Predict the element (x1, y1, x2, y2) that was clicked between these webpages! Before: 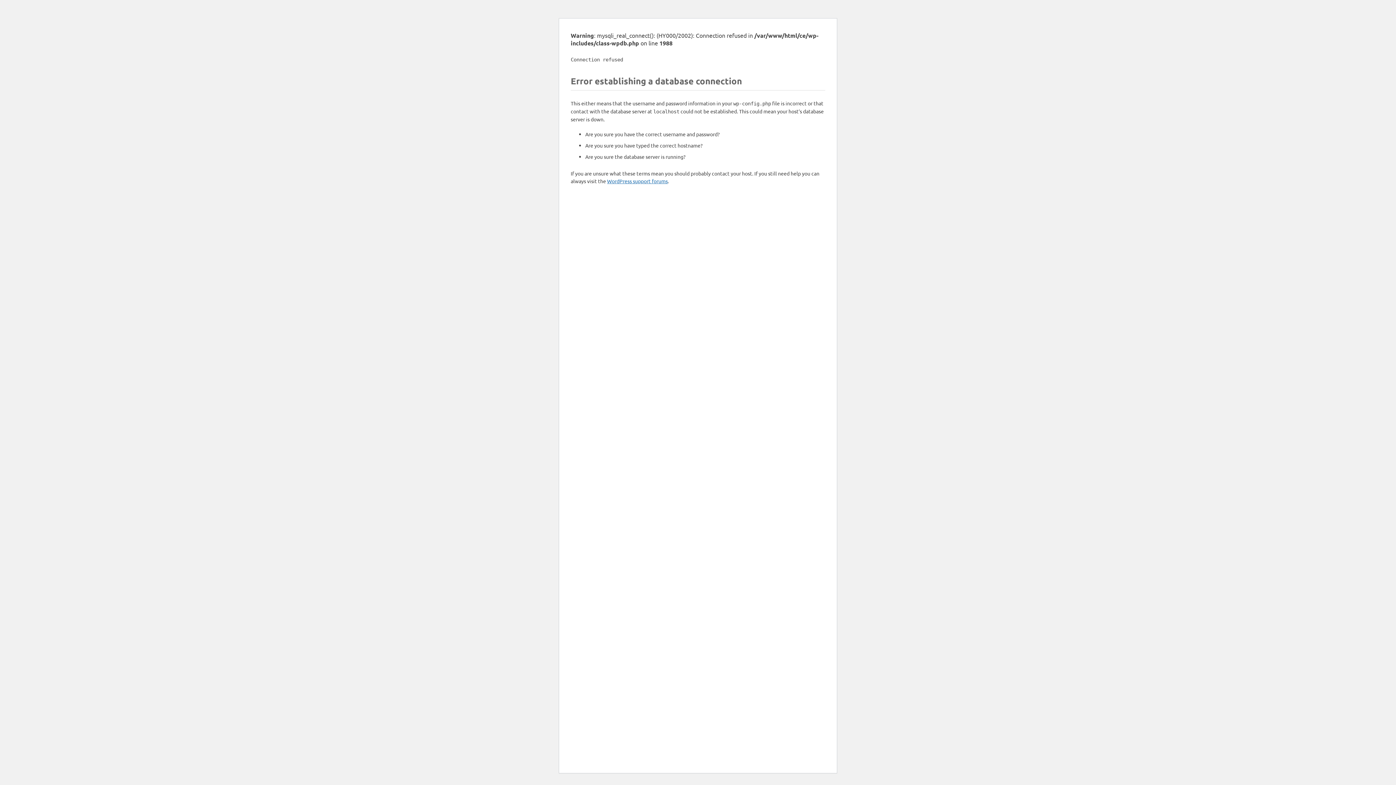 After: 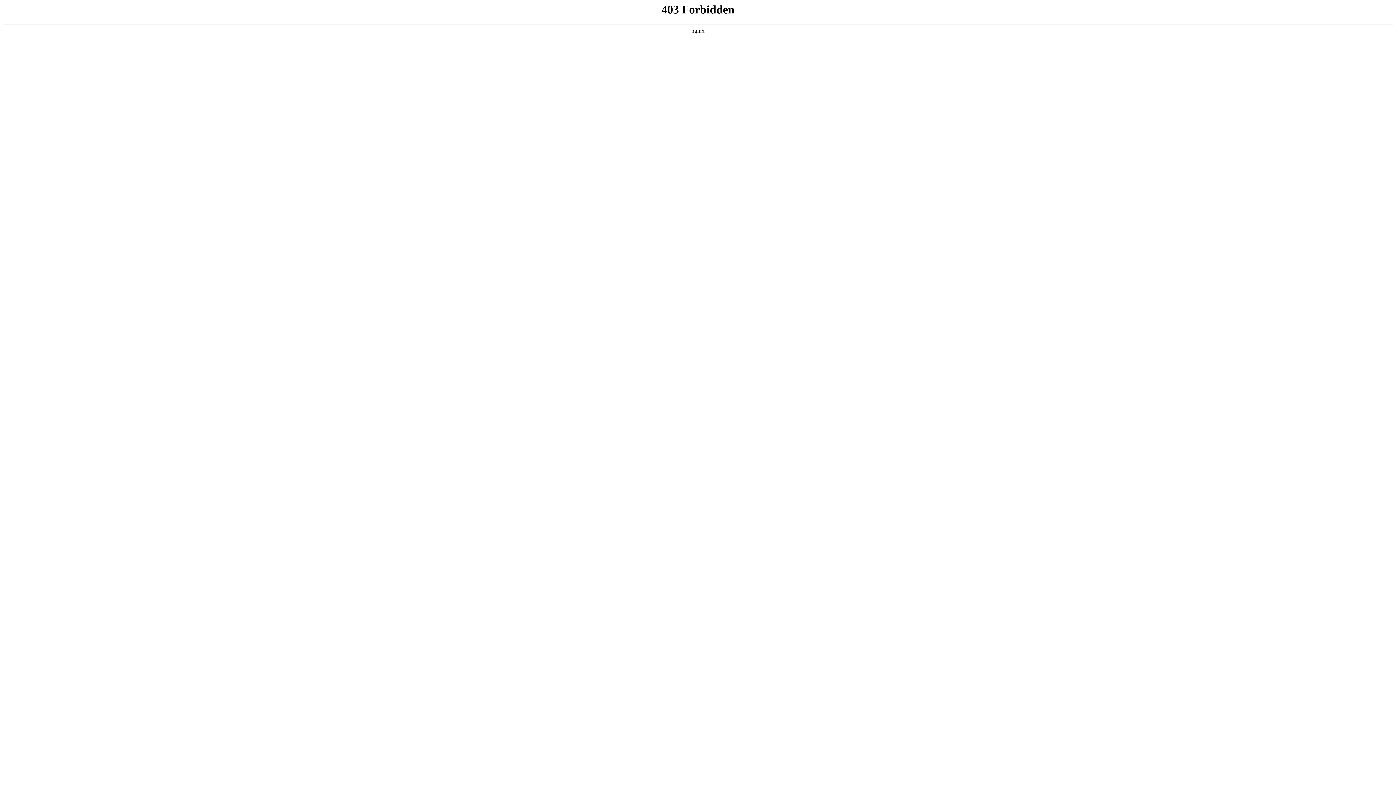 Action: label: WordPress support forums bbox: (607, 177, 668, 184)